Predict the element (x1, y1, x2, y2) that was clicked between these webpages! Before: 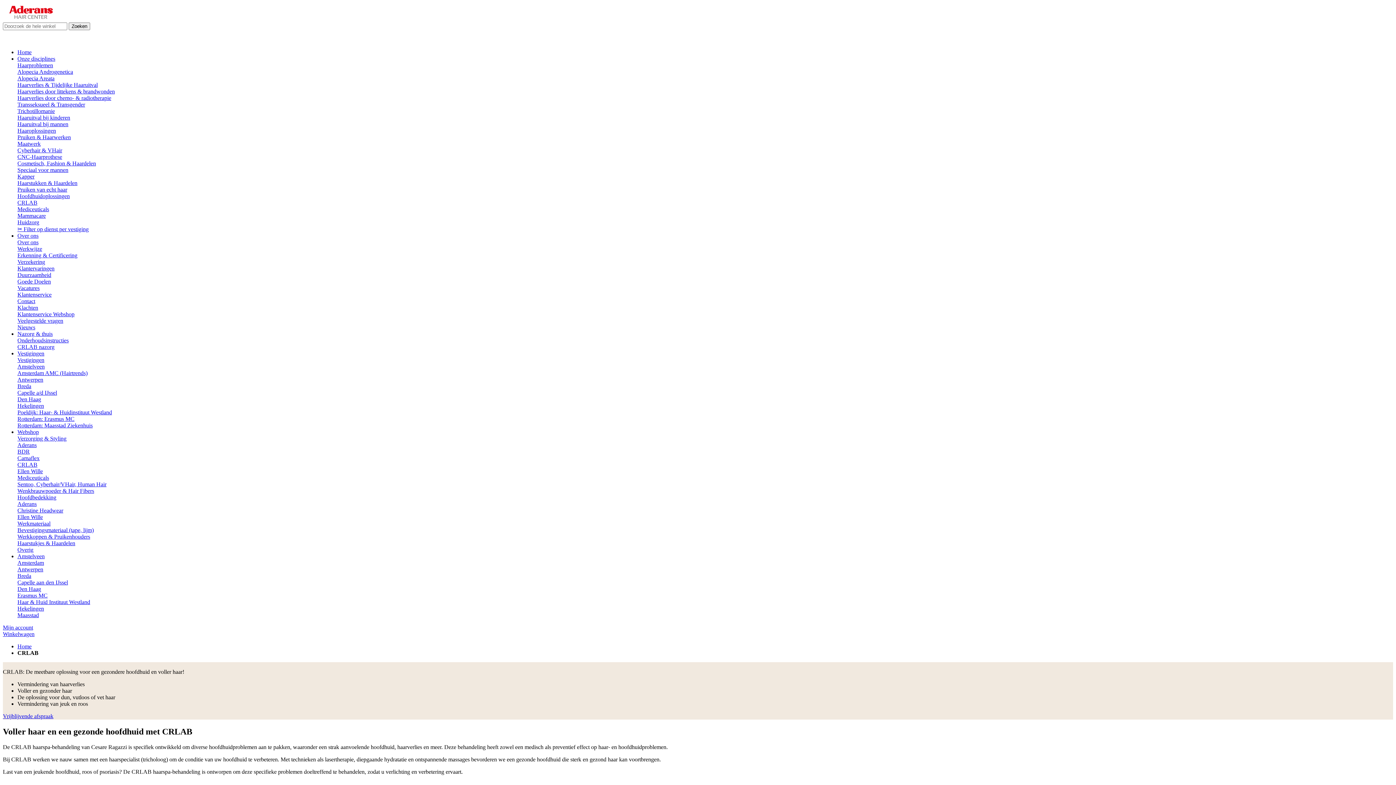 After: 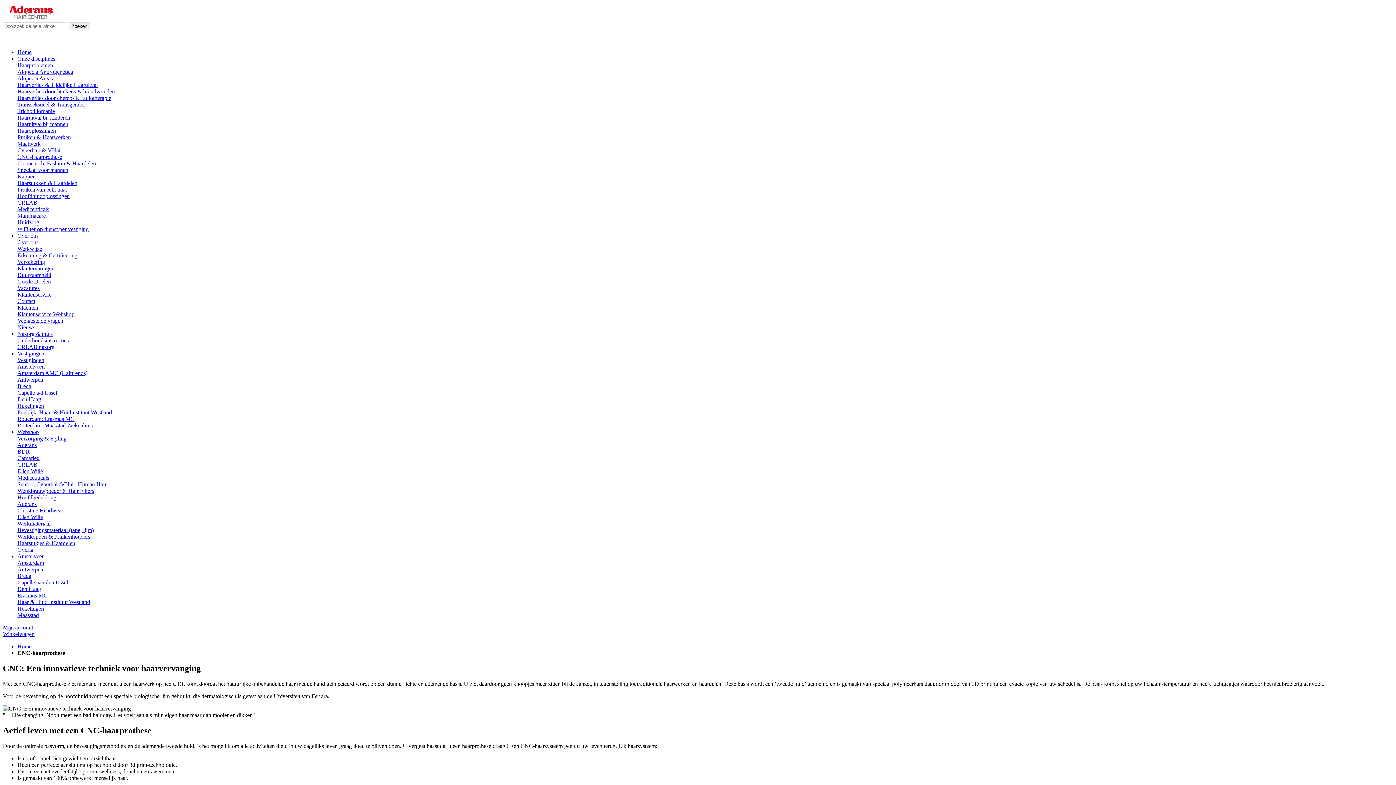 Action: label: CNC-Haarprothese bbox: (17, 153, 62, 160)